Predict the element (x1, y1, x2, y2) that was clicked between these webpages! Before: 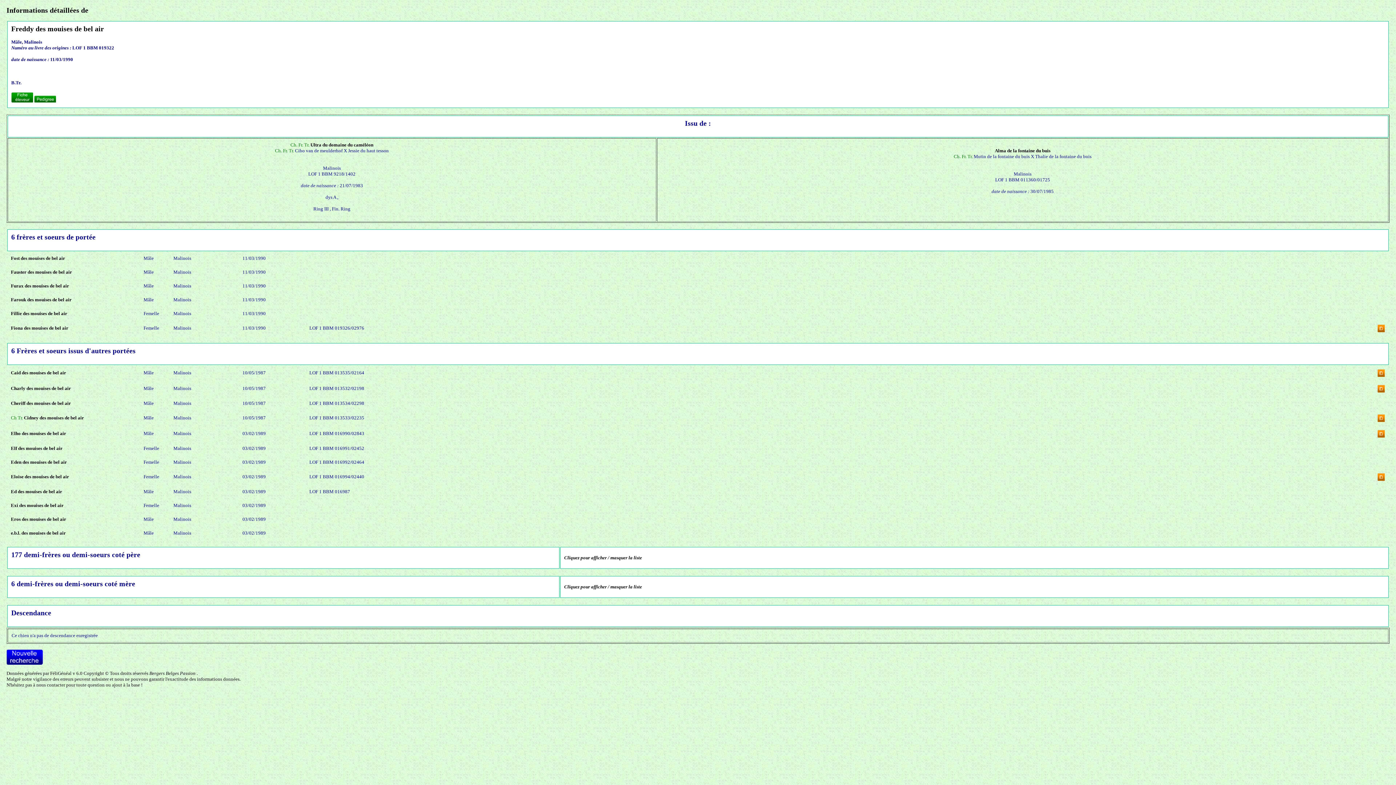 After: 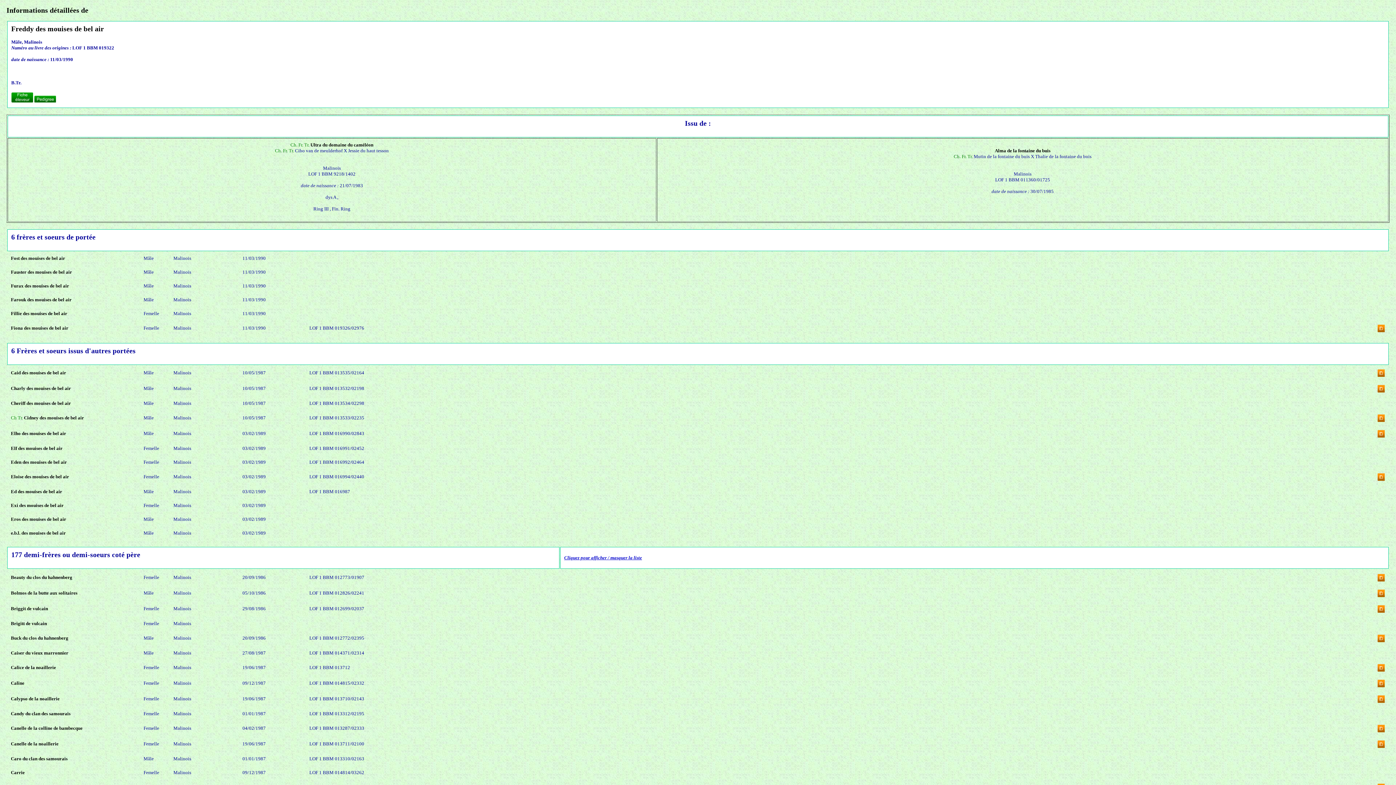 Action: bbox: (564, 555, 642, 560) label: Cliquez pour afficher / masquer la liste